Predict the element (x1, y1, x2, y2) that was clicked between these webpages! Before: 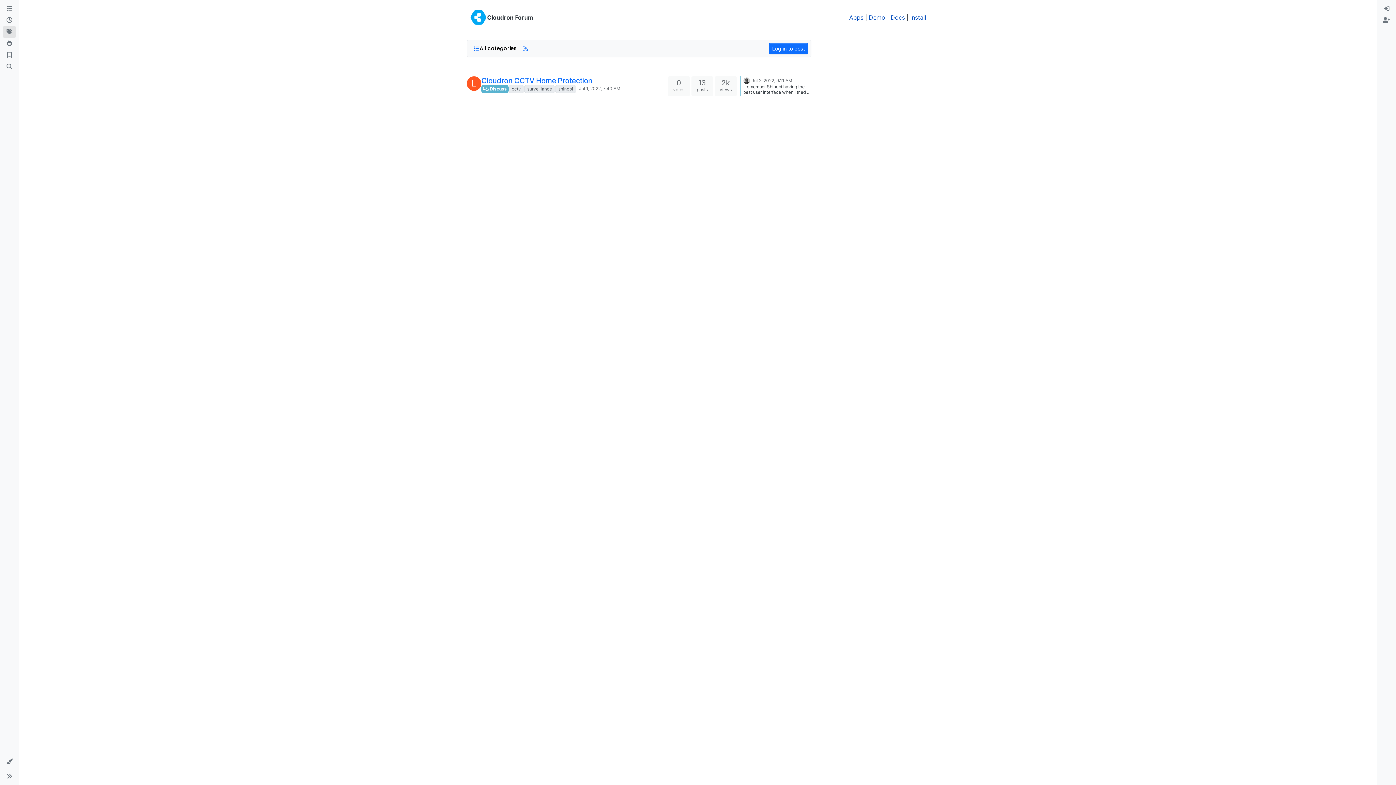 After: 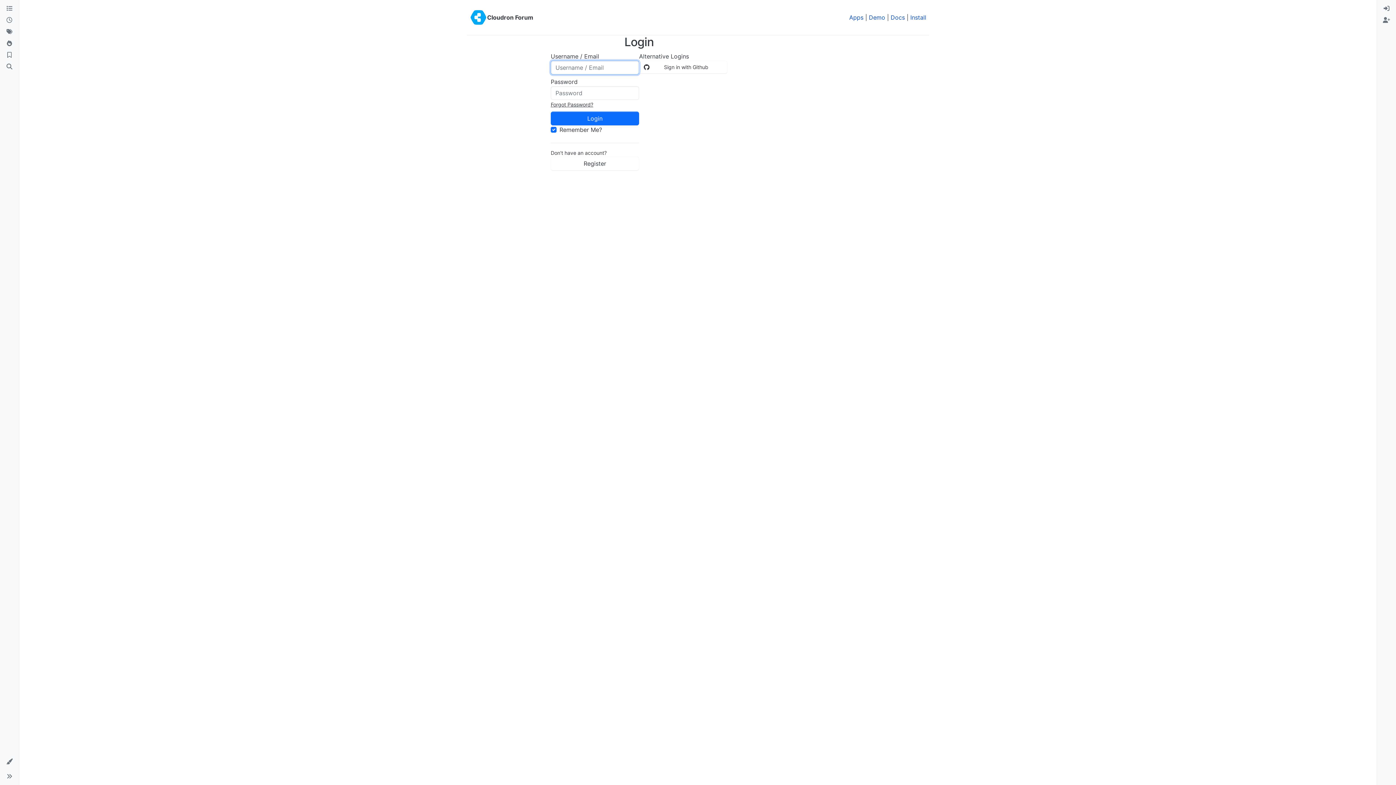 Action: bbox: (769, 42, 808, 54) label: Log in to post